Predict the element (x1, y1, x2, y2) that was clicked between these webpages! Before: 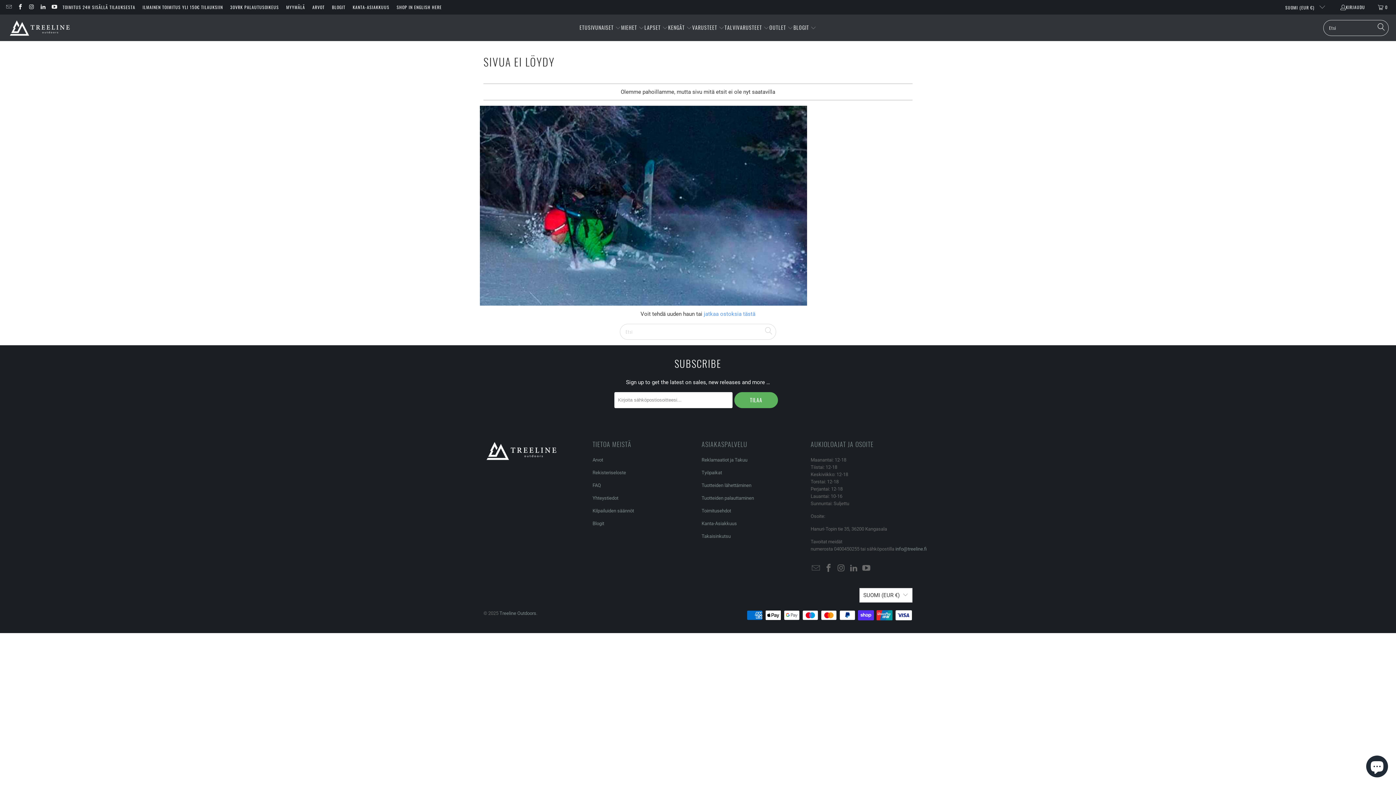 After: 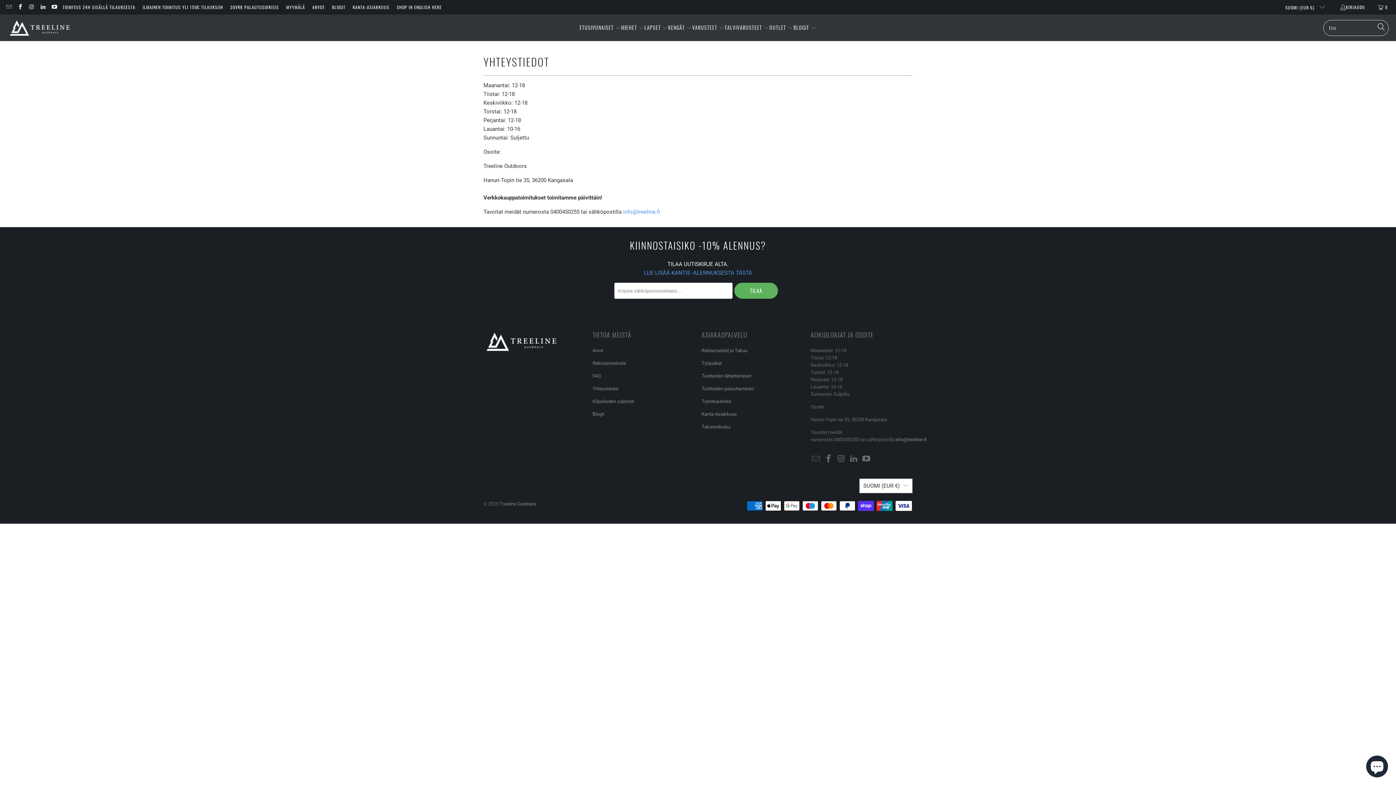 Action: bbox: (286, 2, 305, 11) label: MYYMÄLÄ